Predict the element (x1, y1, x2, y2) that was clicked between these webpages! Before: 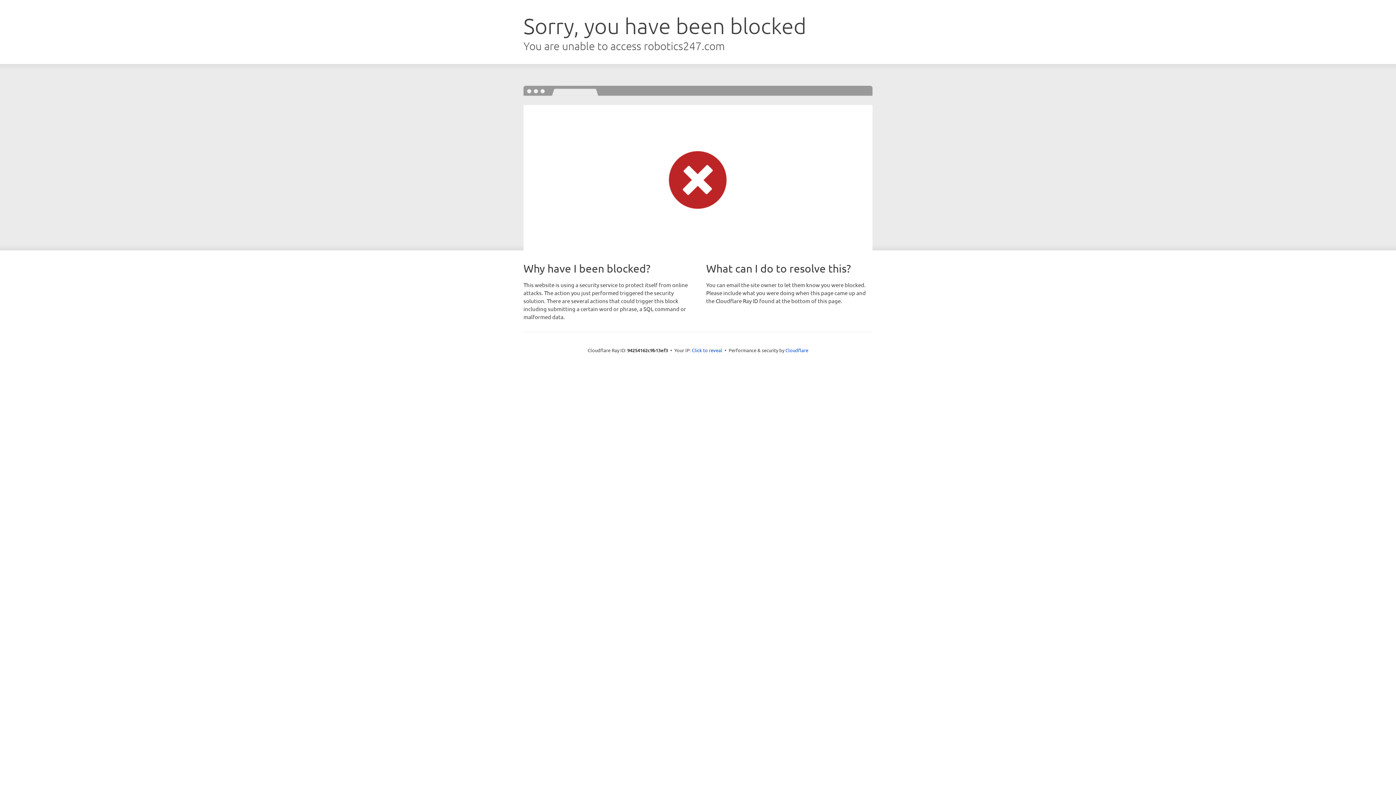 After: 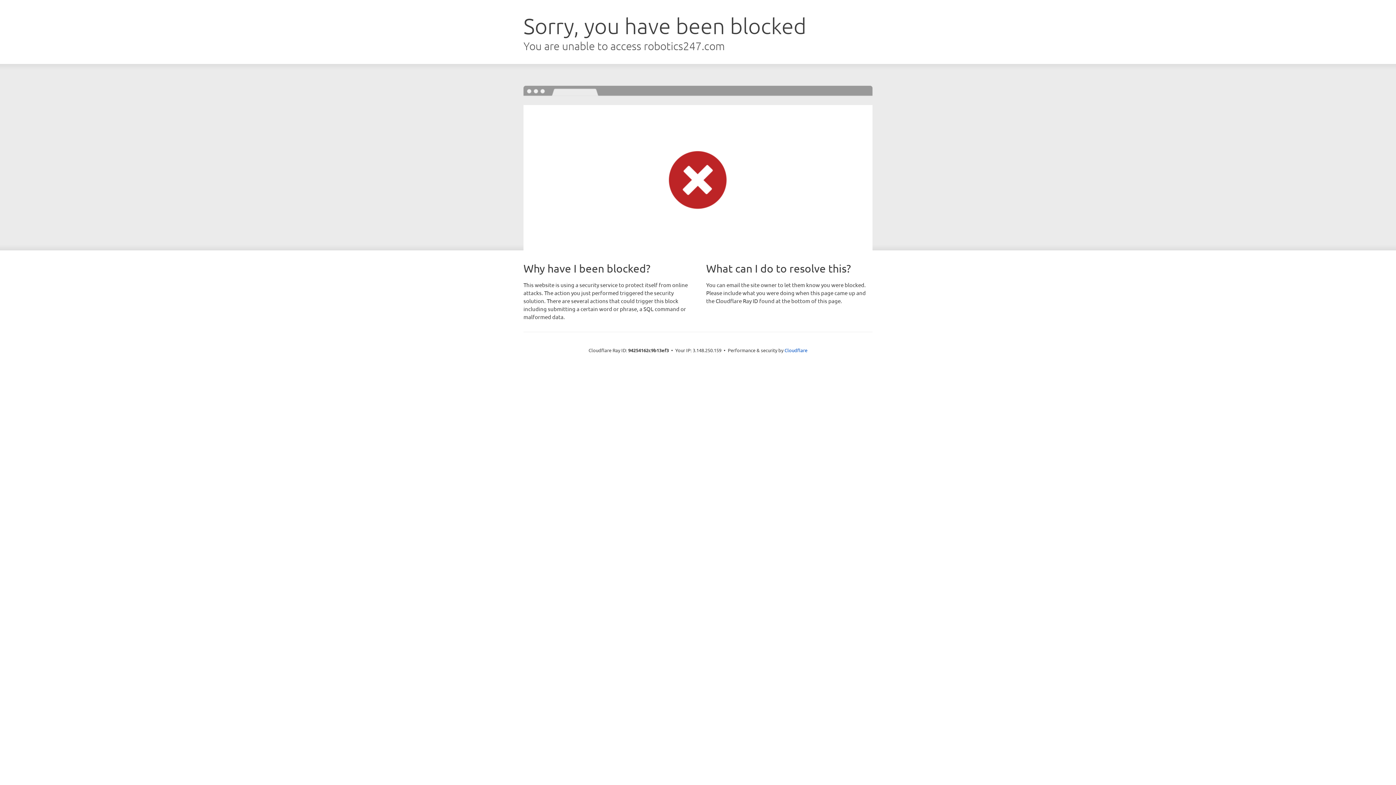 Action: bbox: (692, 346, 722, 353) label: Click to reveal